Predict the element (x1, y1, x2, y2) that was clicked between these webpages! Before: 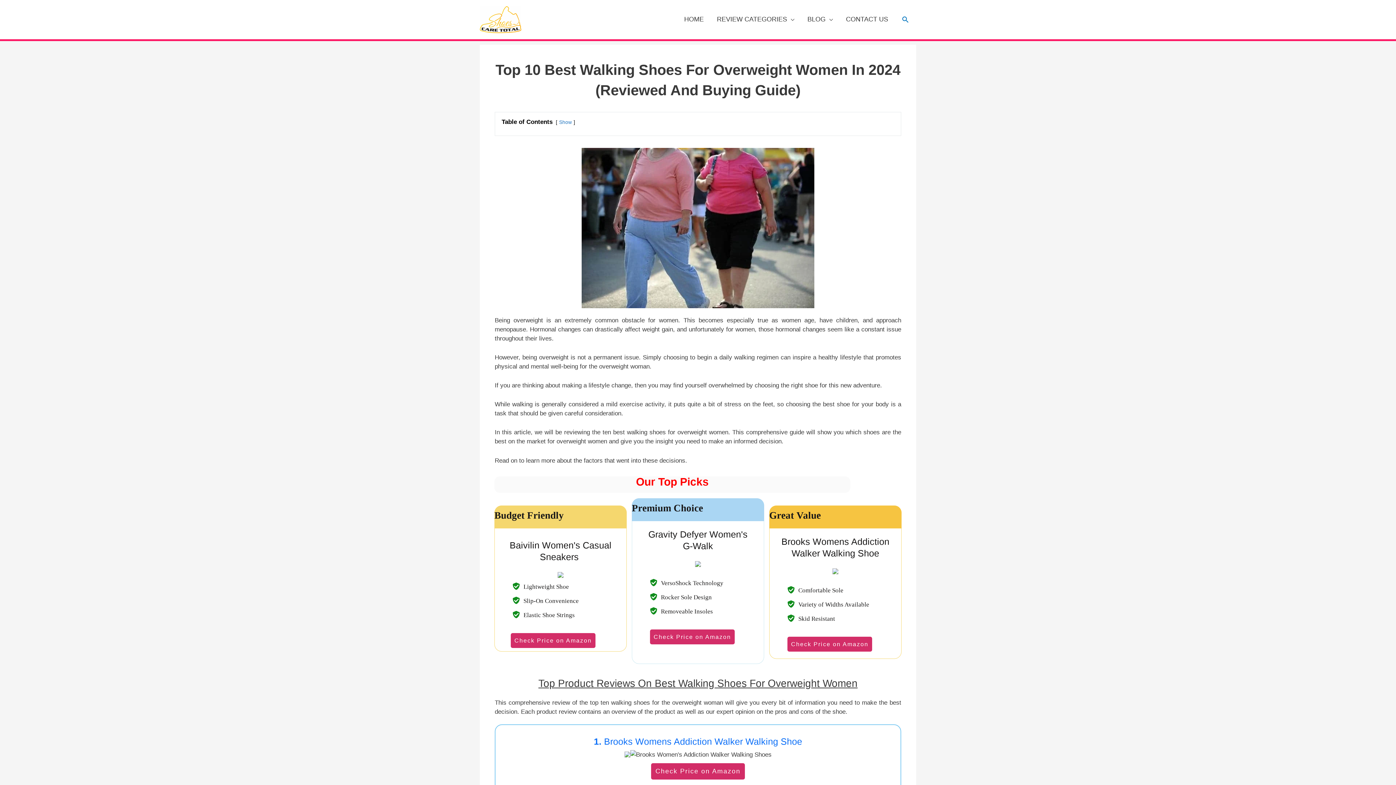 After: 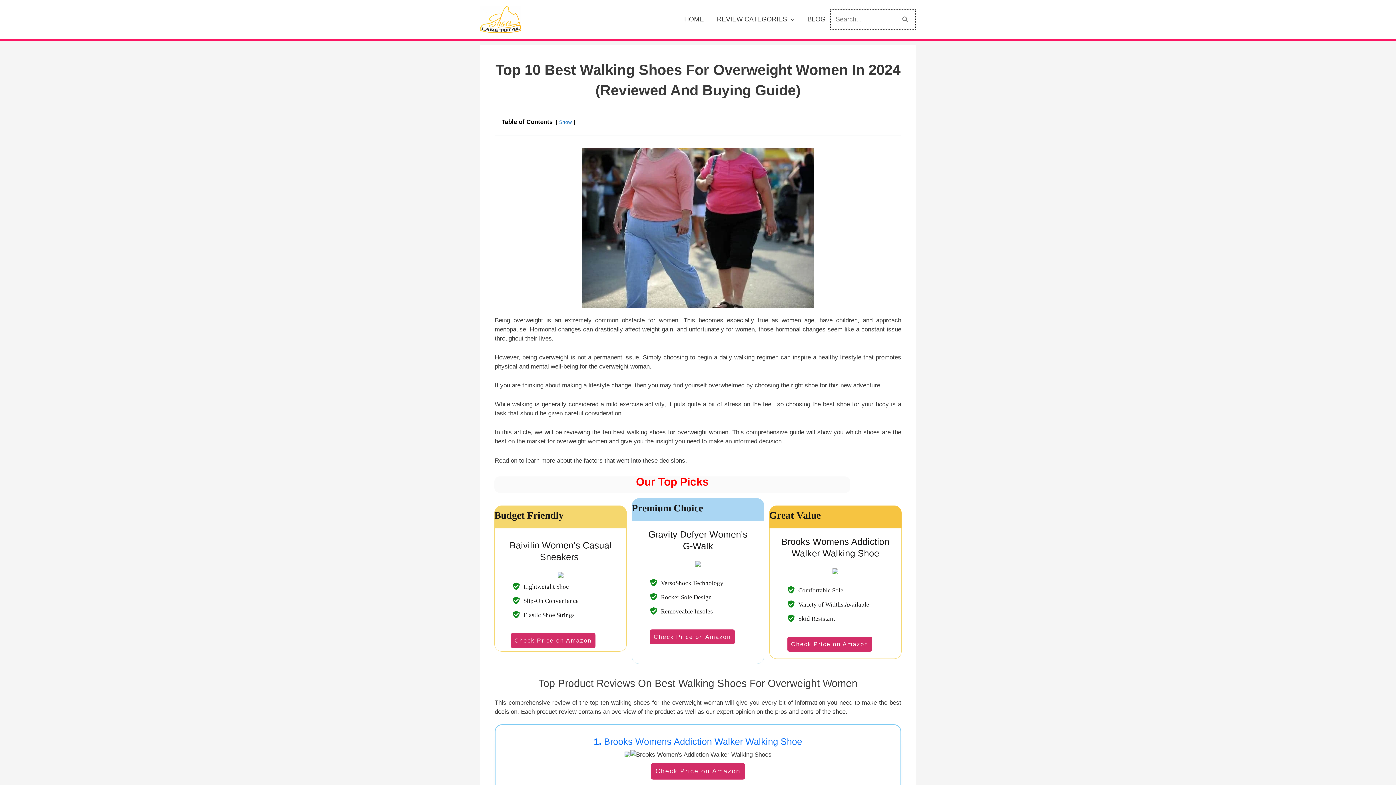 Action: label: Search button bbox: (901, 15, 909, 23)